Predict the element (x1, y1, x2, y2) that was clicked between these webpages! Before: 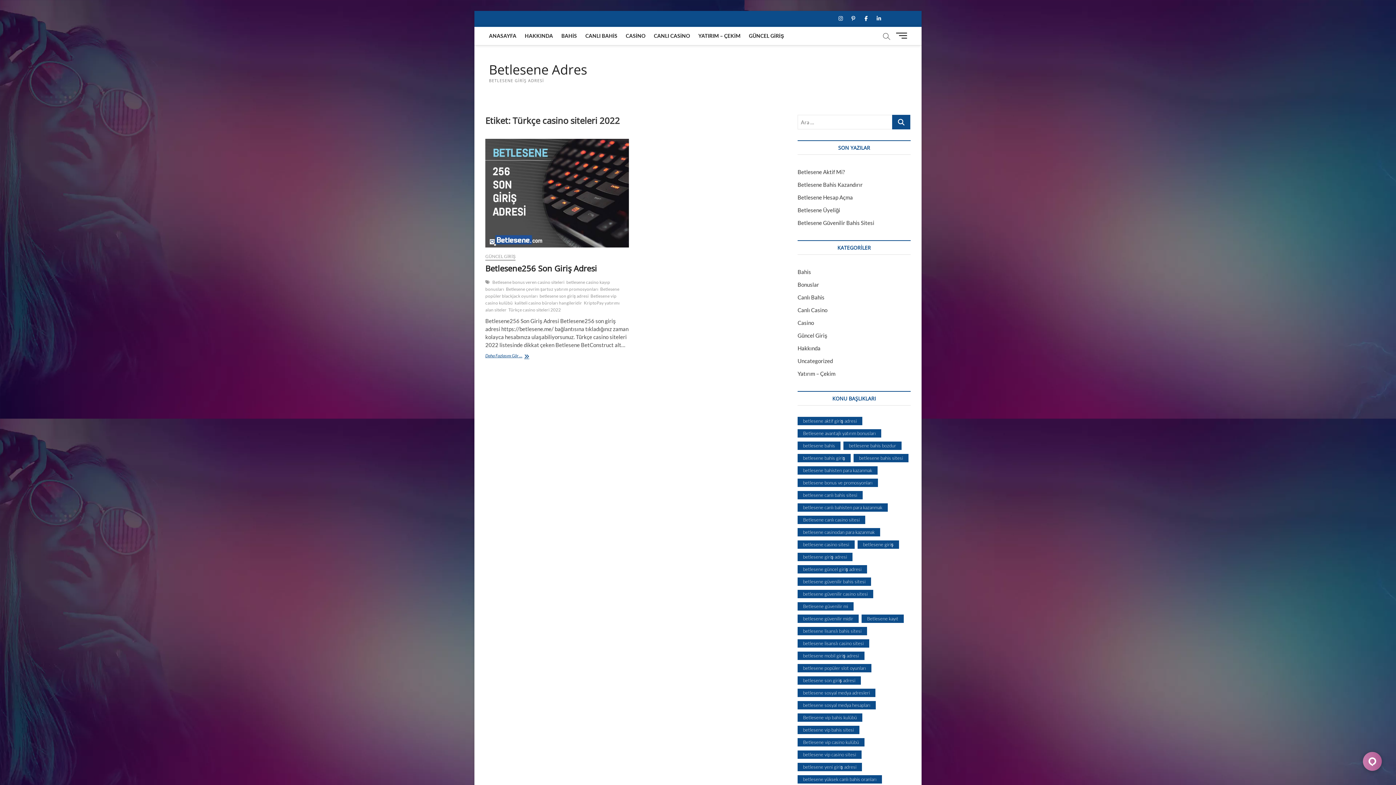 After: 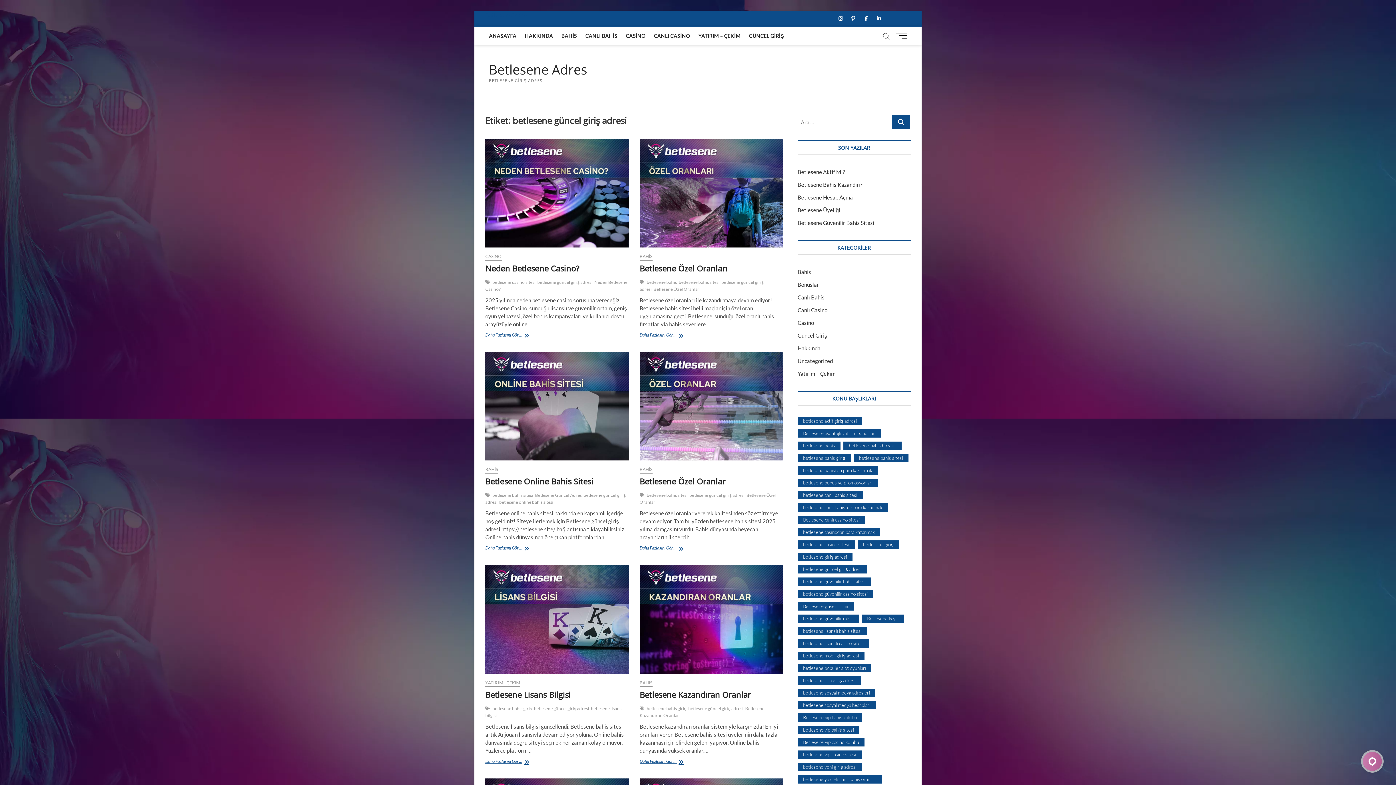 Action: label: betlesene güncel giriş adresi (177 öge) bbox: (797, 565, 867, 573)